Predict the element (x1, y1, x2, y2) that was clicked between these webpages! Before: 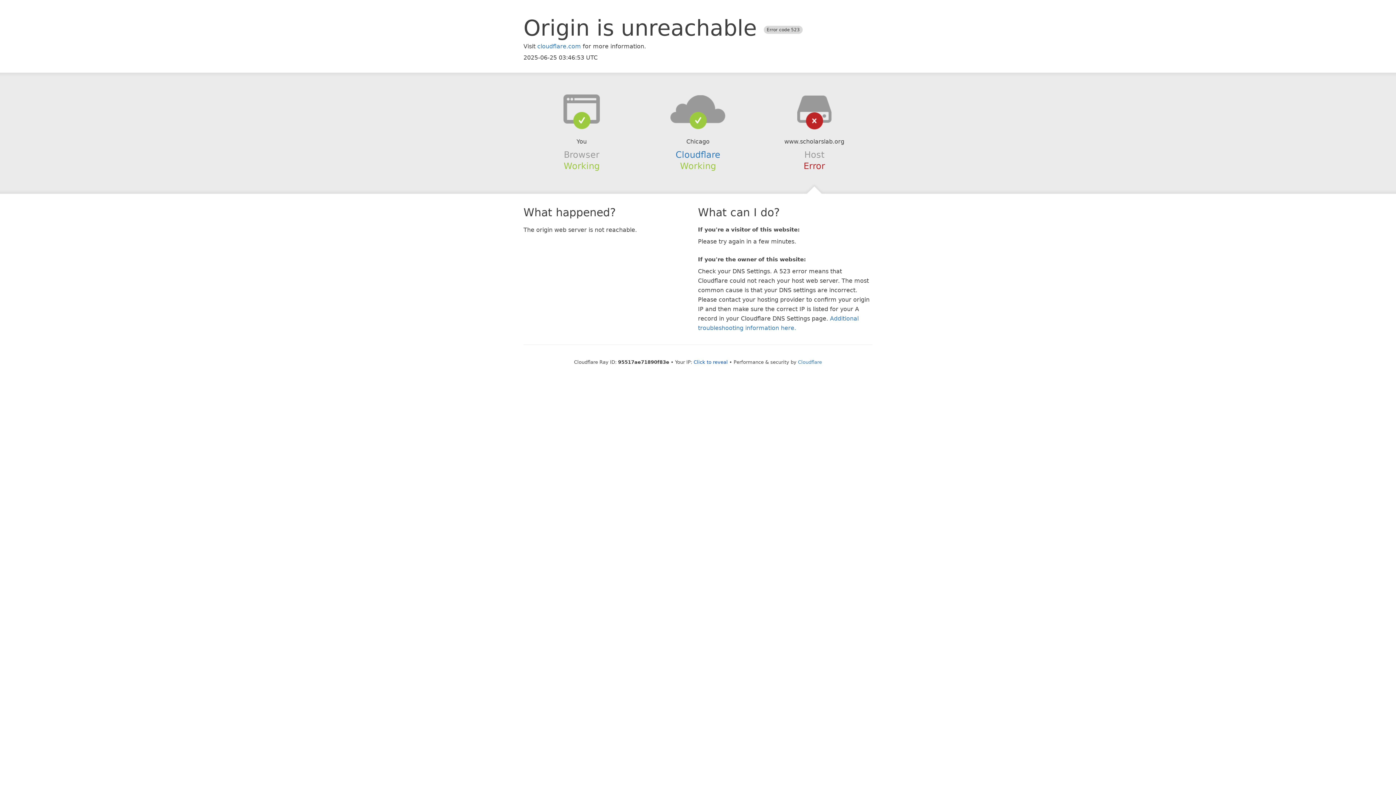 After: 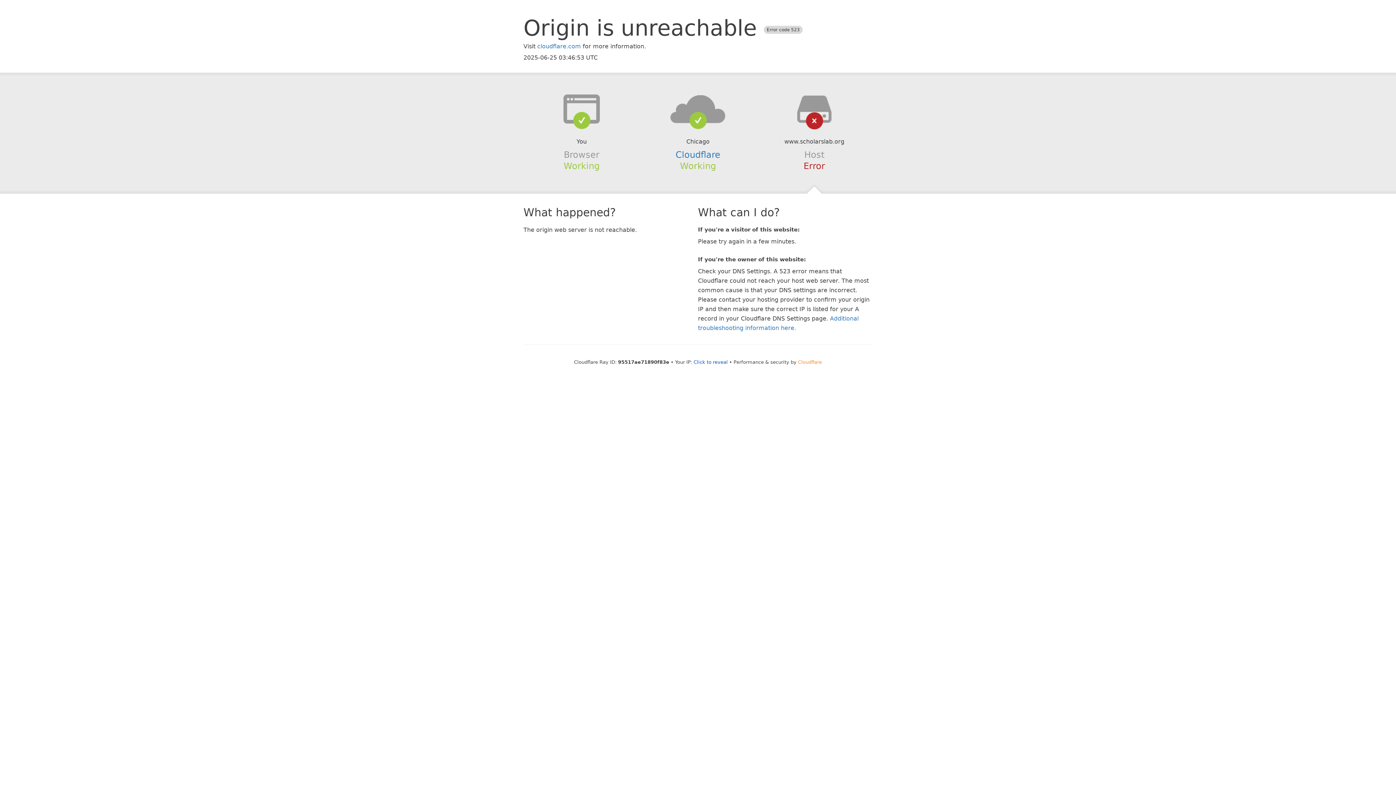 Action: label: Cloudflare bbox: (798, 359, 822, 364)